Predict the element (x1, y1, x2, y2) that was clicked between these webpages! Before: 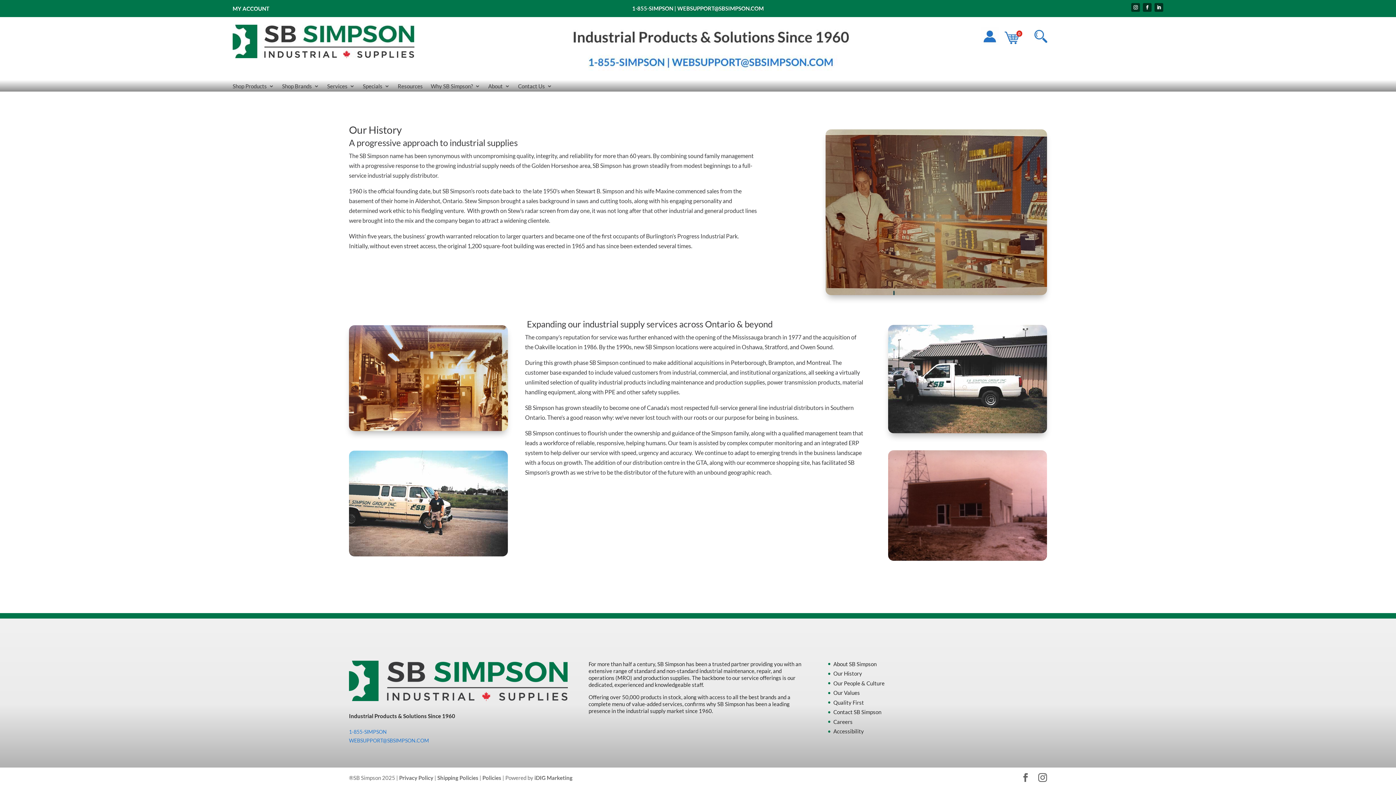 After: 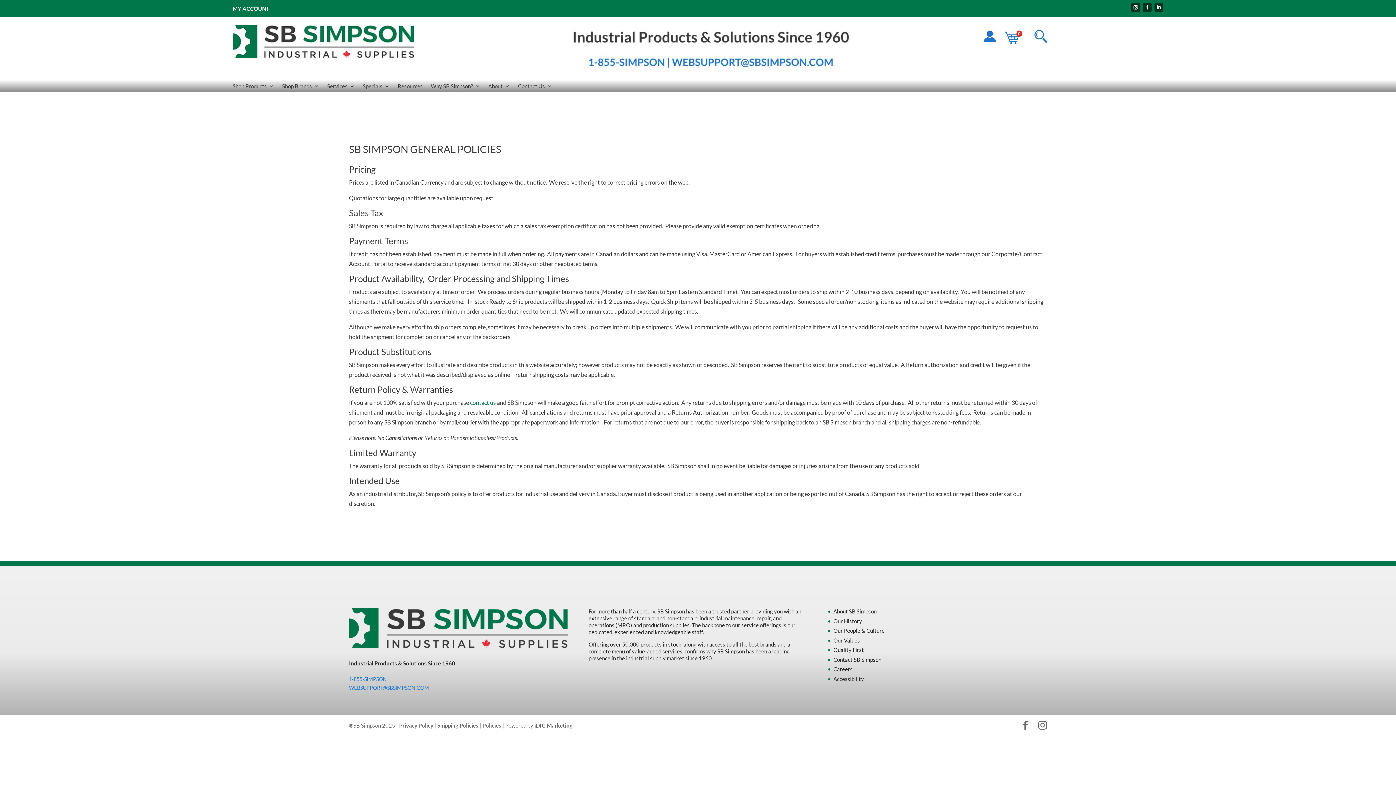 Action: label: Policies bbox: (482, 775, 501, 781)